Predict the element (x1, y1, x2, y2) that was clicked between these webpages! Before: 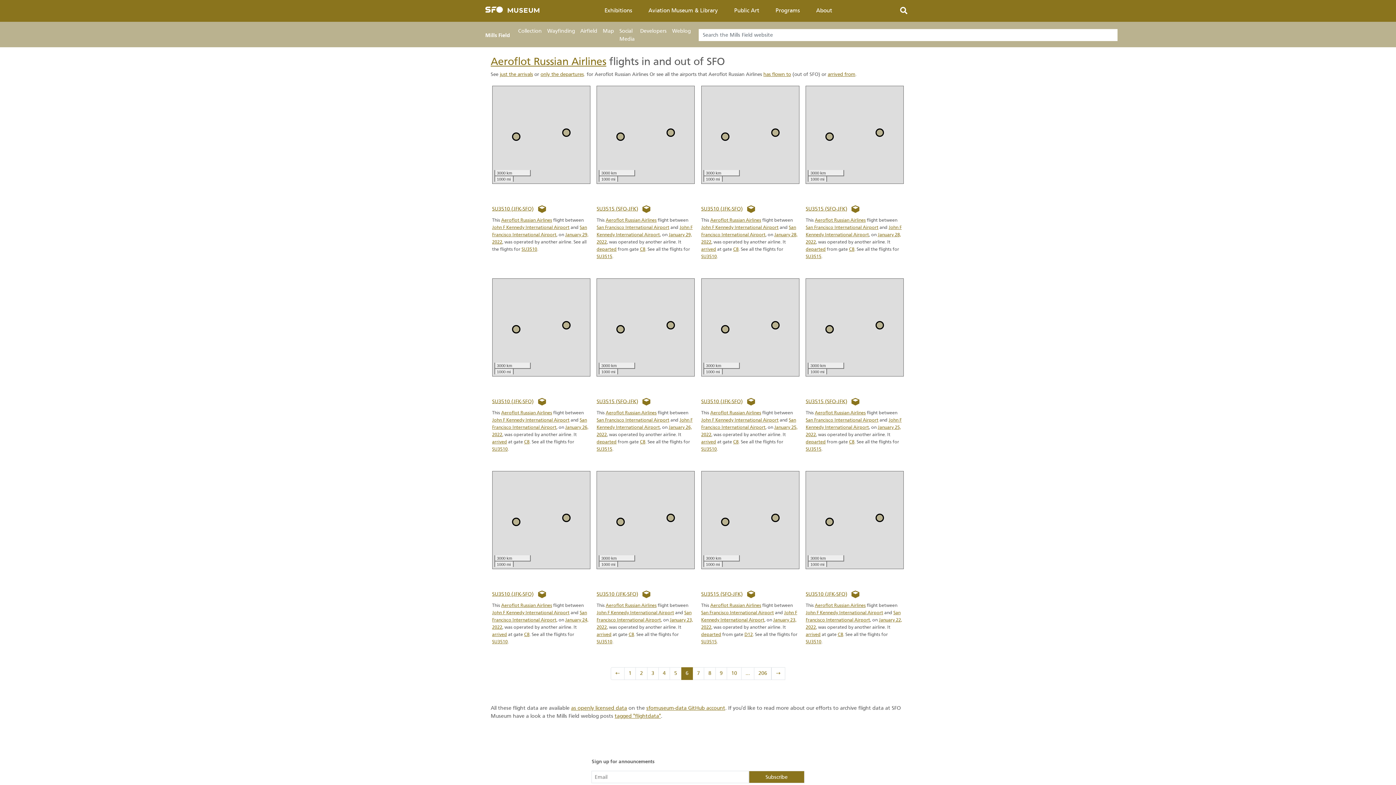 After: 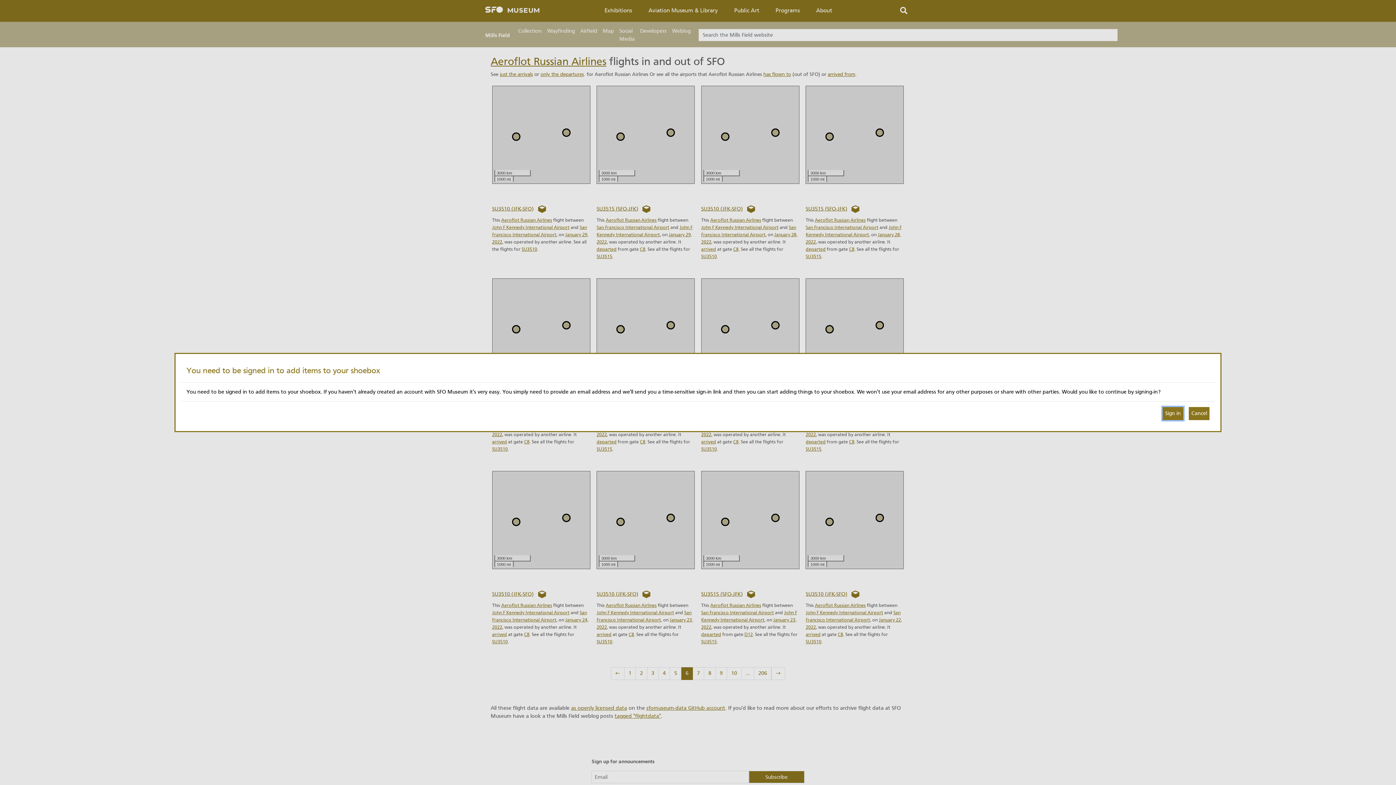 Action: label:   bbox: (848, 202, 863, 216)